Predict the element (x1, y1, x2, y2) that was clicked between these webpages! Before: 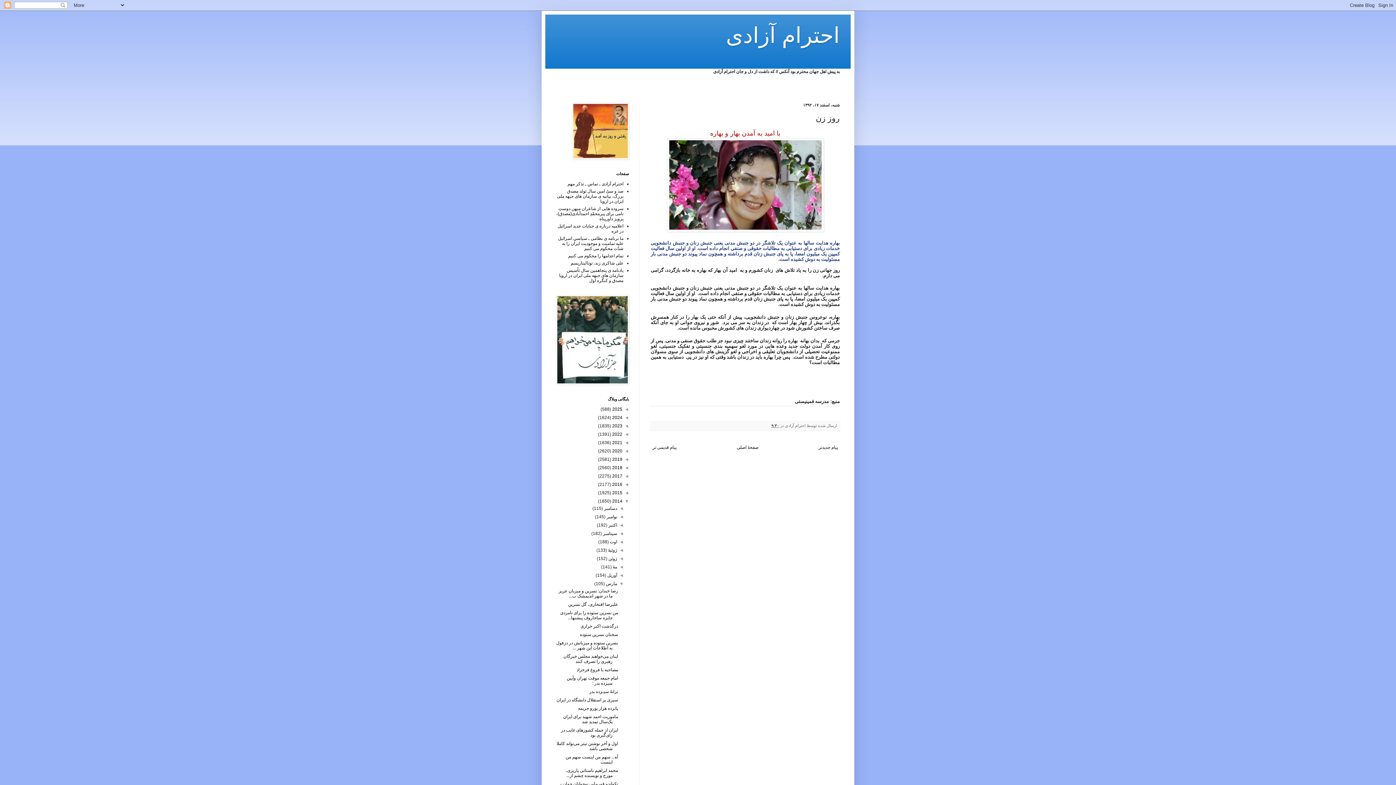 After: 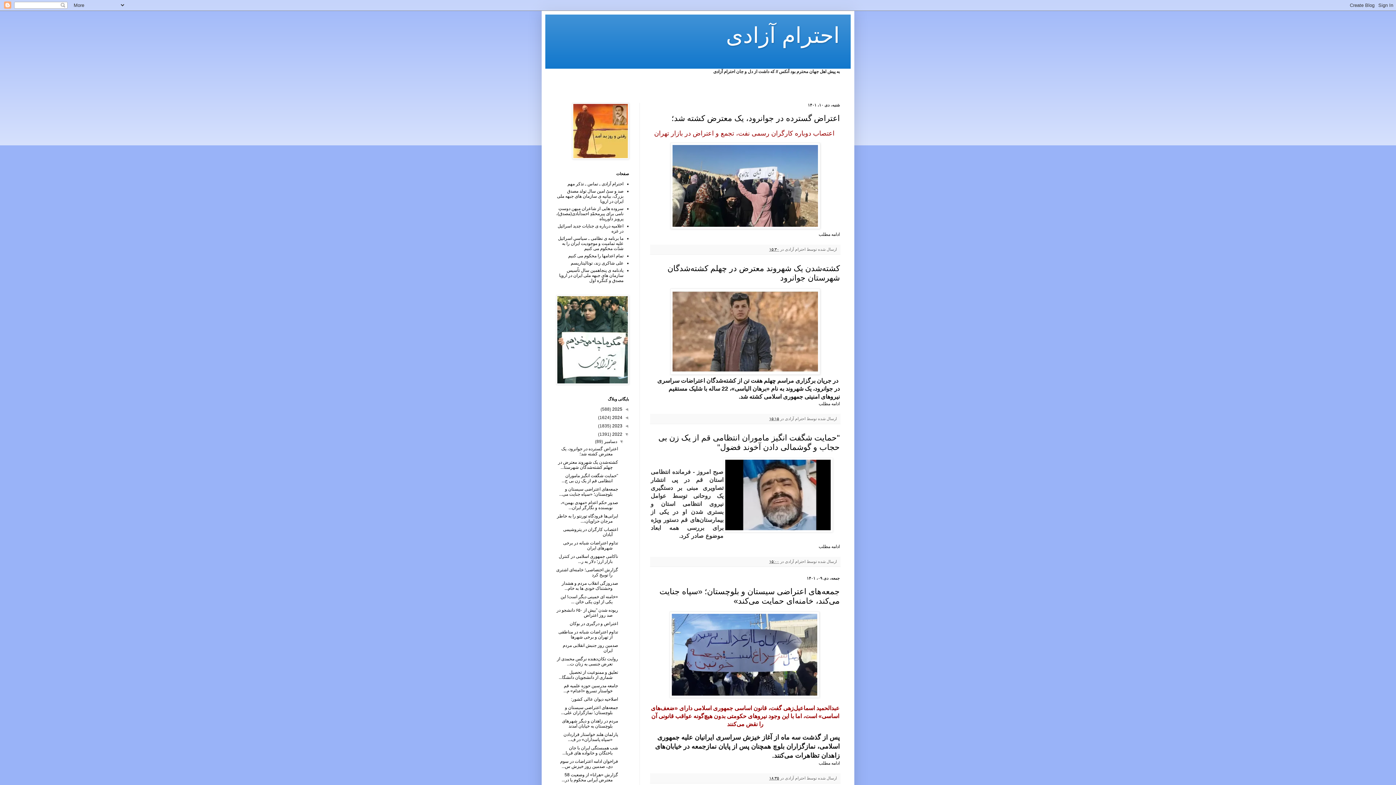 Action: label: 2022  bbox: (611, 432, 622, 437)